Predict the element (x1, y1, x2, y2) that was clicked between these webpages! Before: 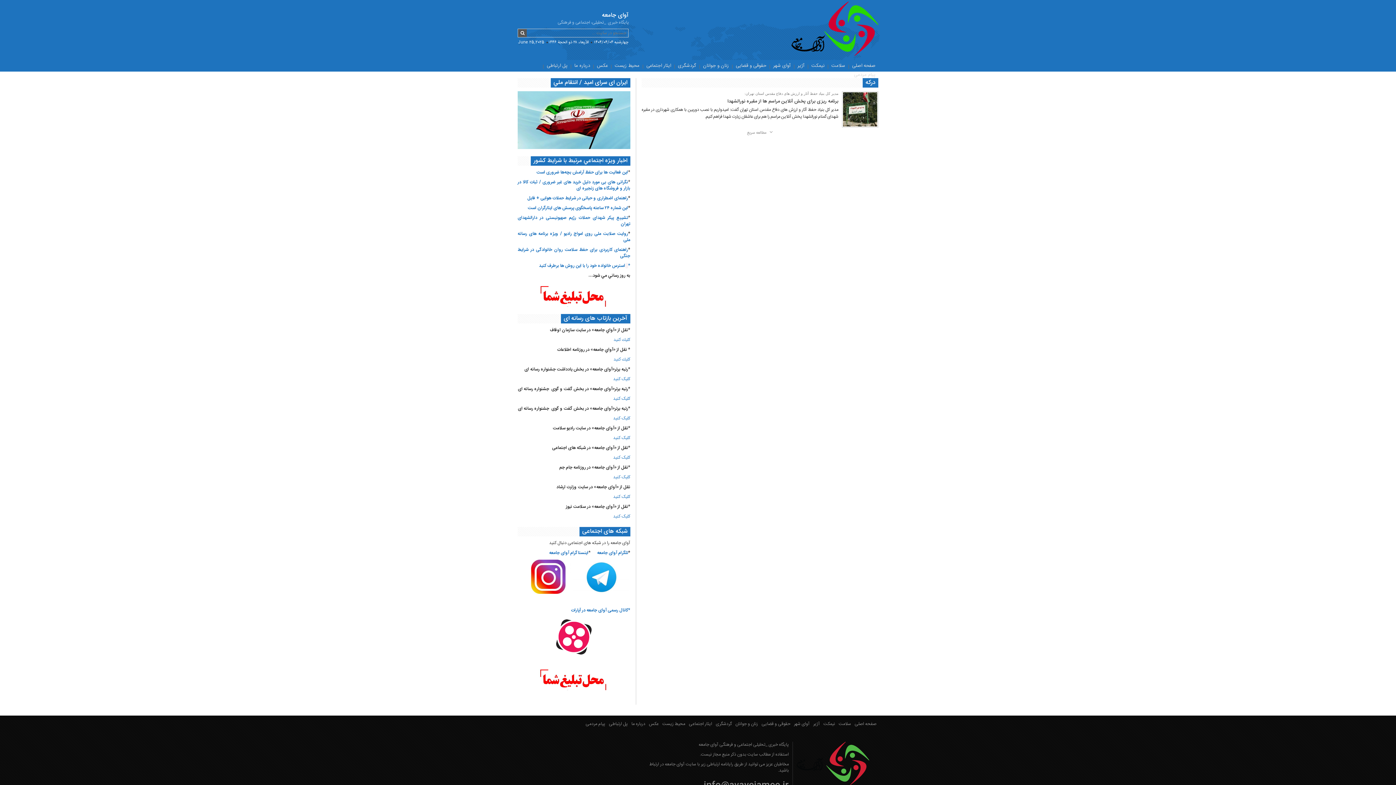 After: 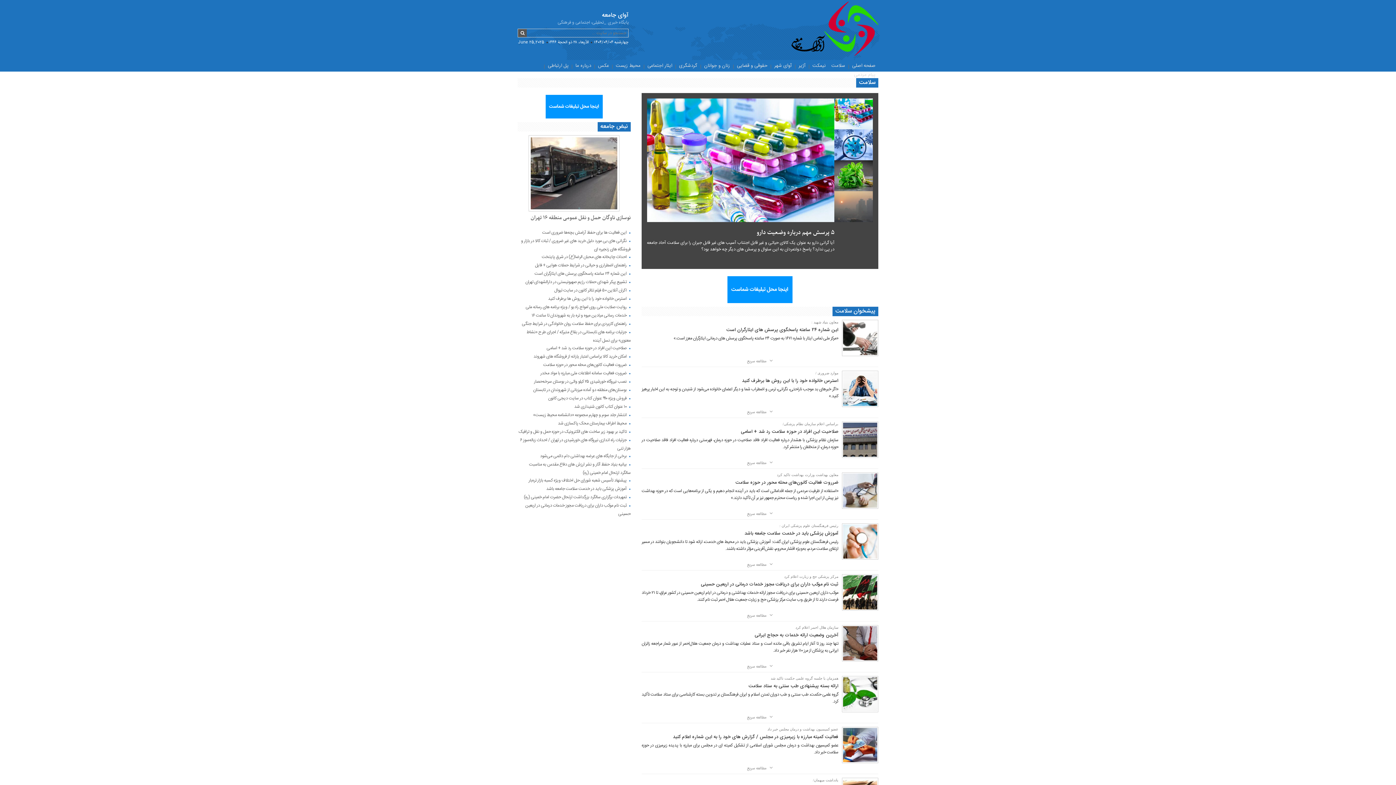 Action: label: سلامت bbox: (828, 60, 848, 71)